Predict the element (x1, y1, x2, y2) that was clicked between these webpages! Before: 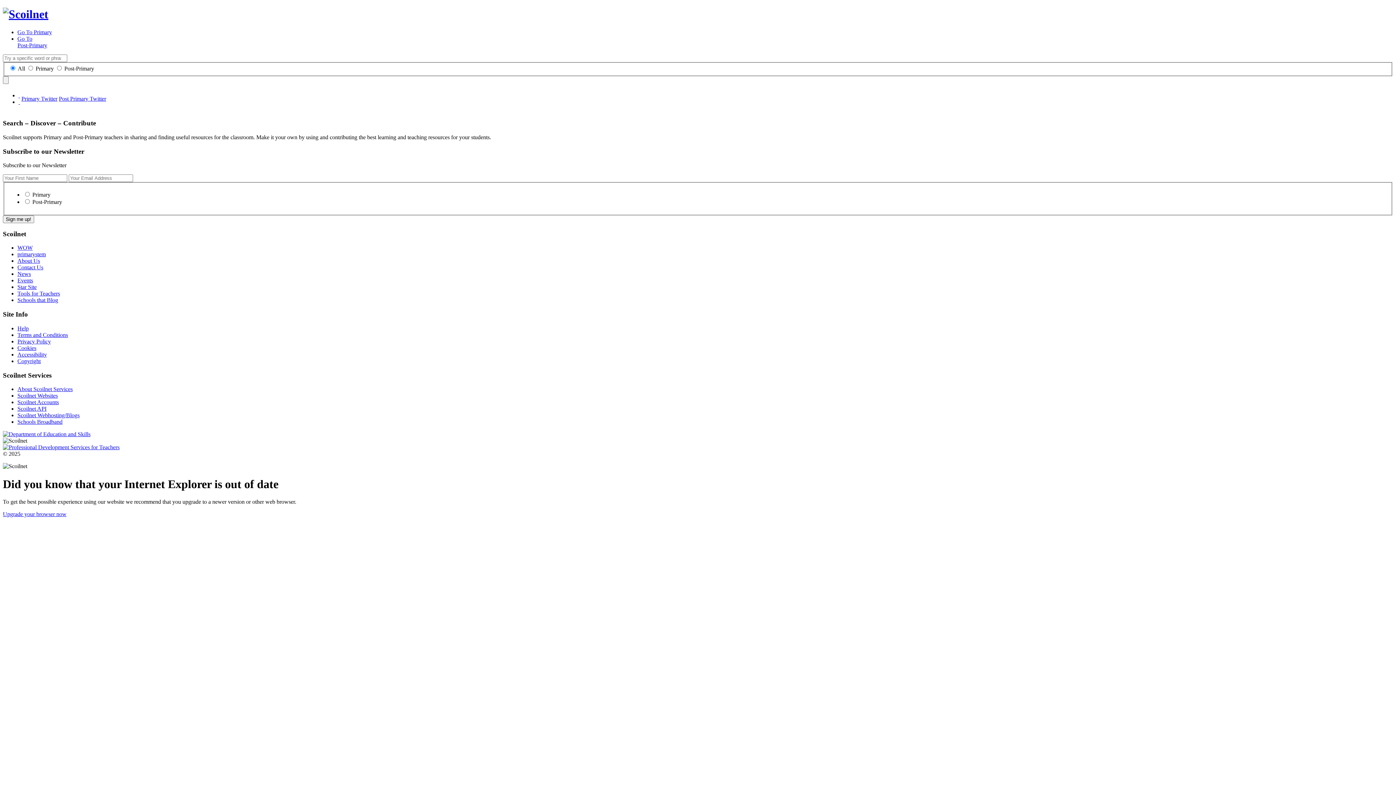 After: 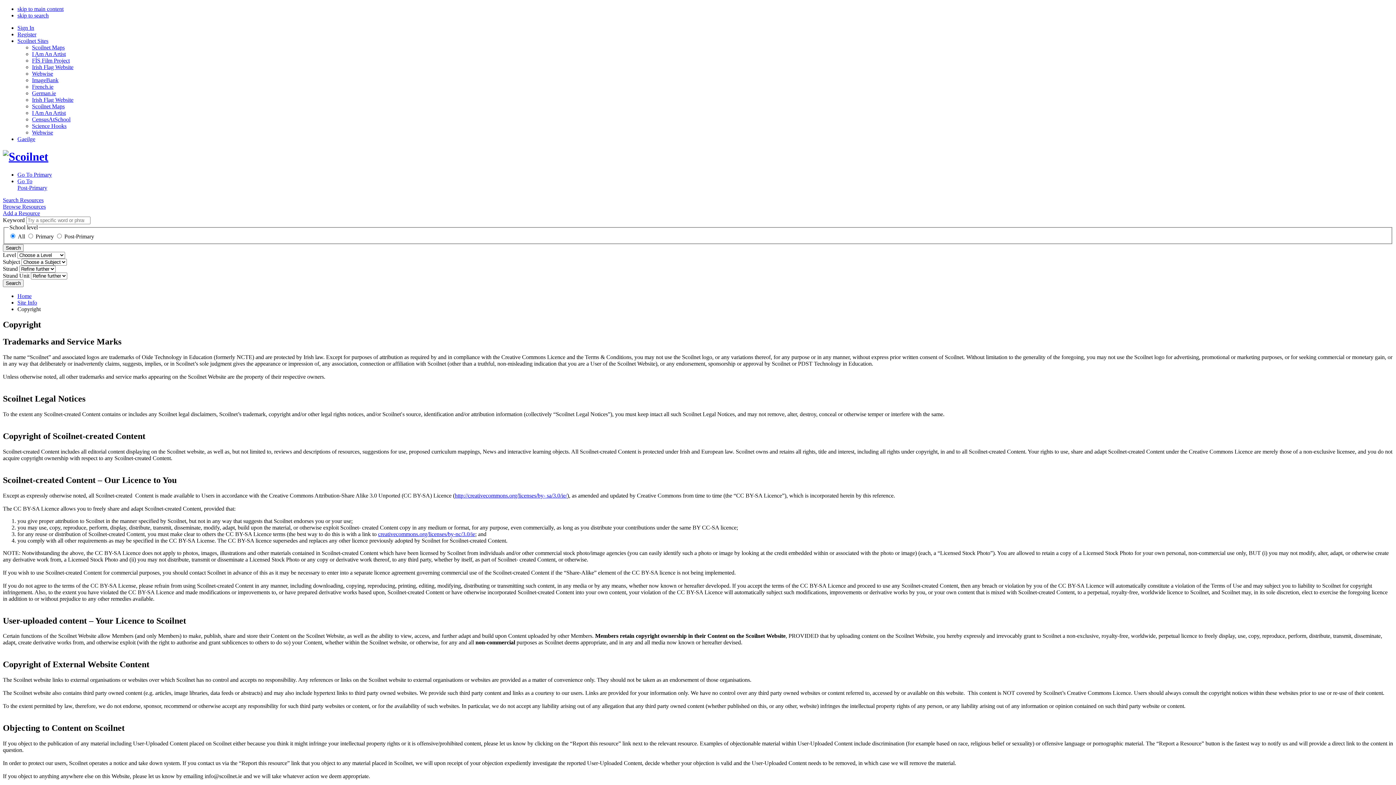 Action: bbox: (17, 358, 40, 364) label: Copyright